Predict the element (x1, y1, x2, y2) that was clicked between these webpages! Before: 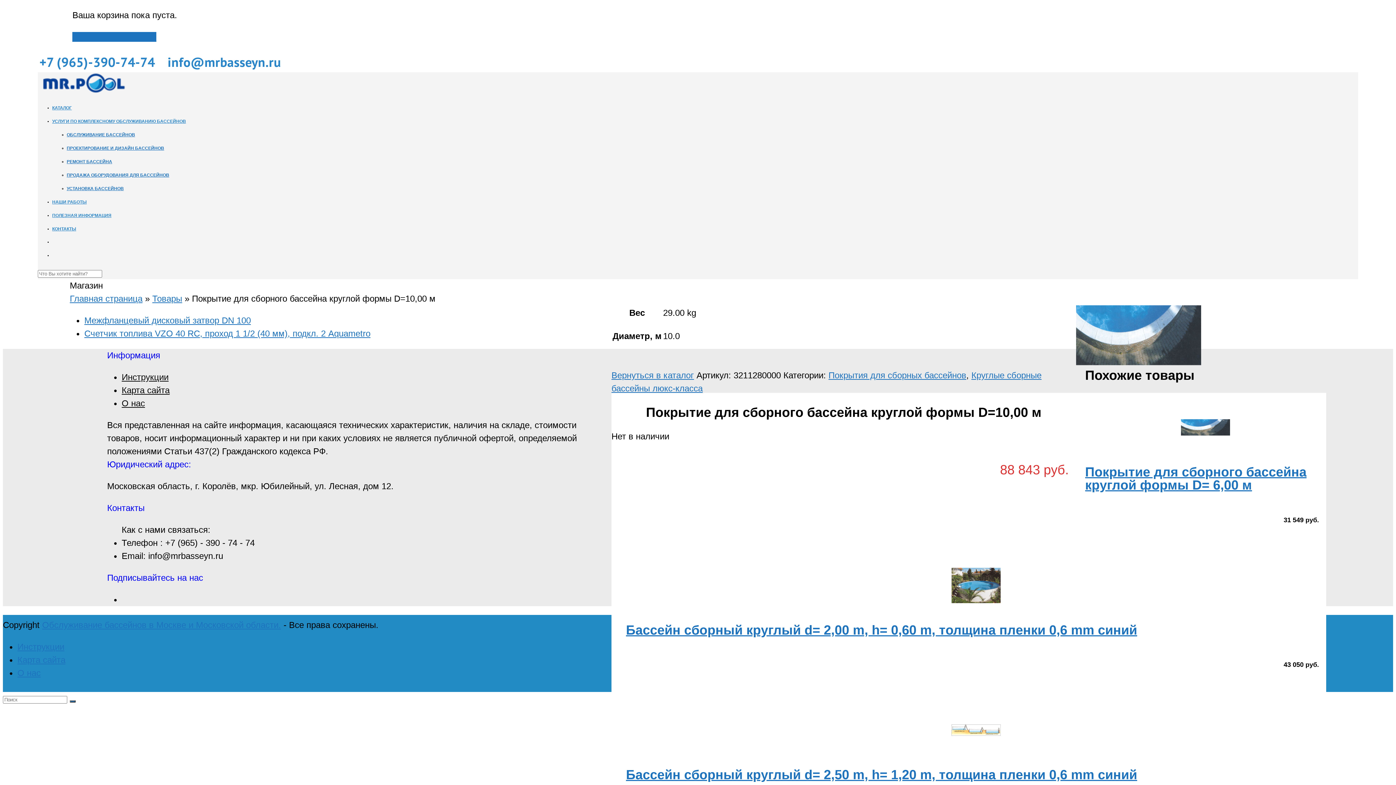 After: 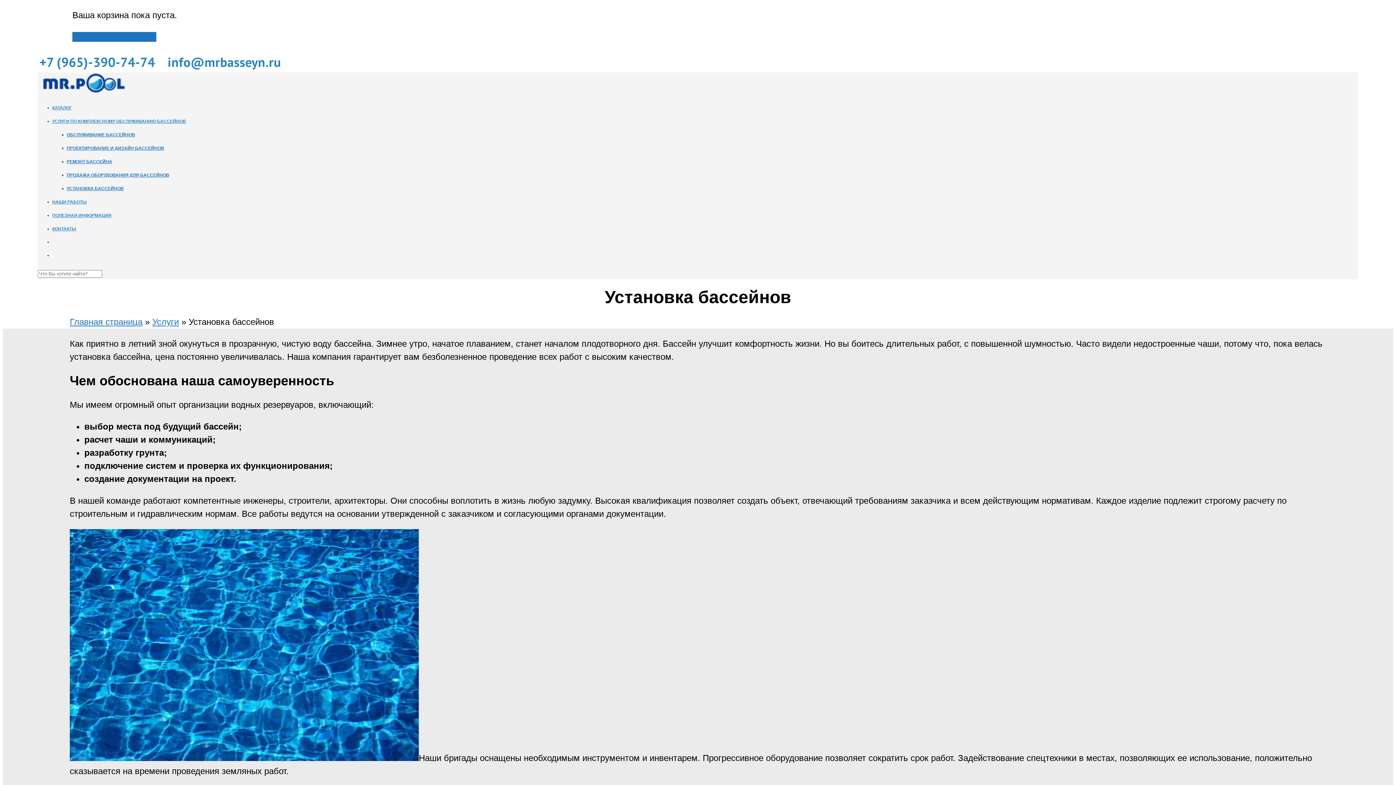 Action: label: УСТАНОВКА БАССЕЙНОВ bbox: (66, 186, 123, 191)